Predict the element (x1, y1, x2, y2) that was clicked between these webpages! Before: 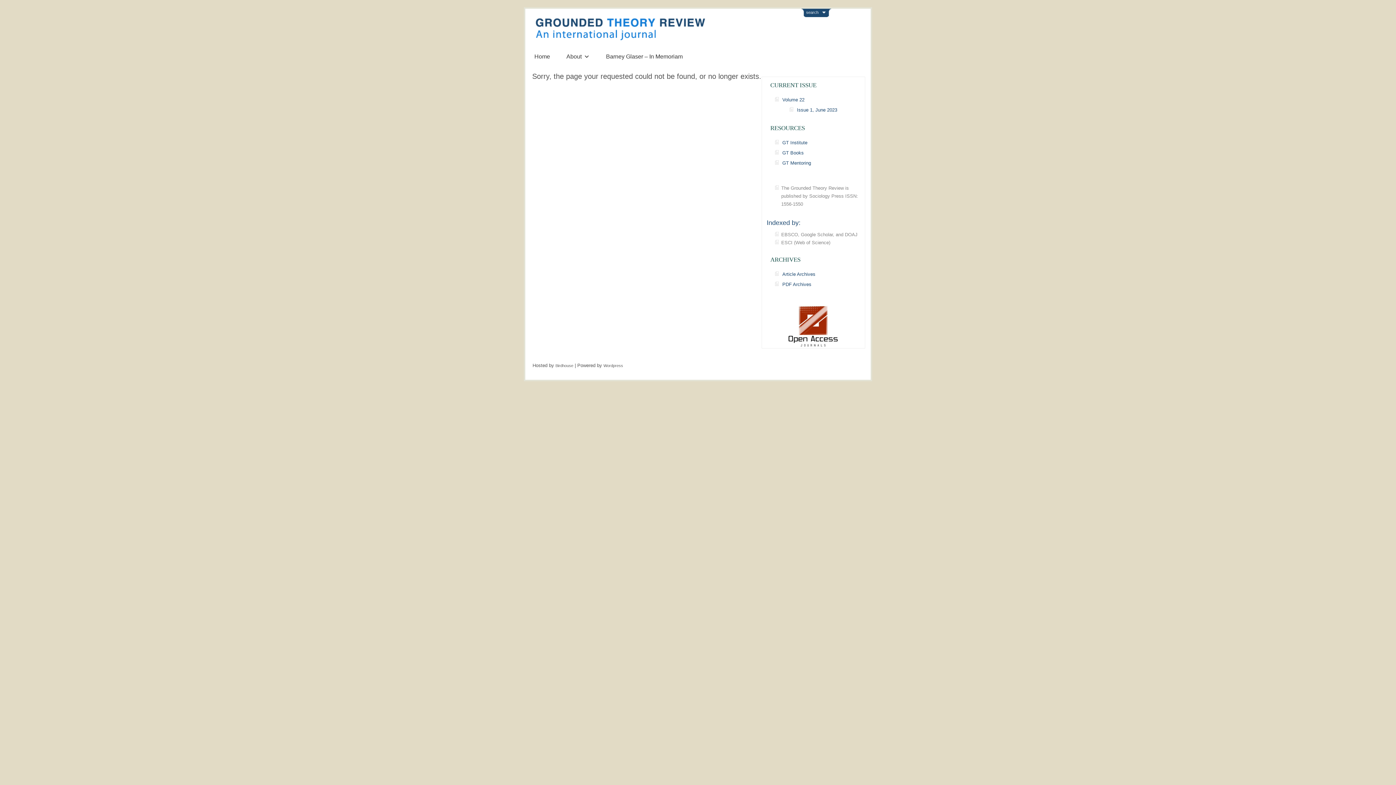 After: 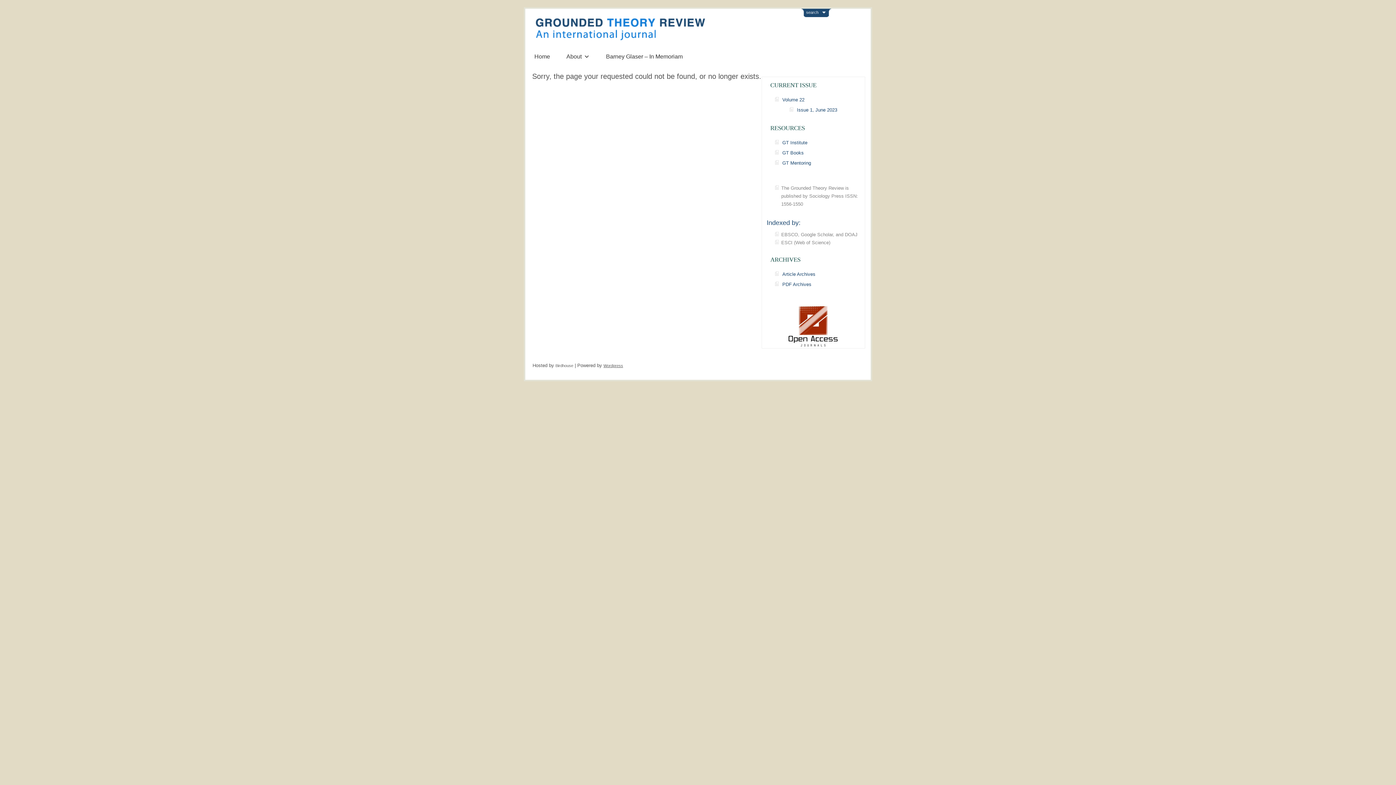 Action: label: Wordpress bbox: (603, 363, 623, 368)